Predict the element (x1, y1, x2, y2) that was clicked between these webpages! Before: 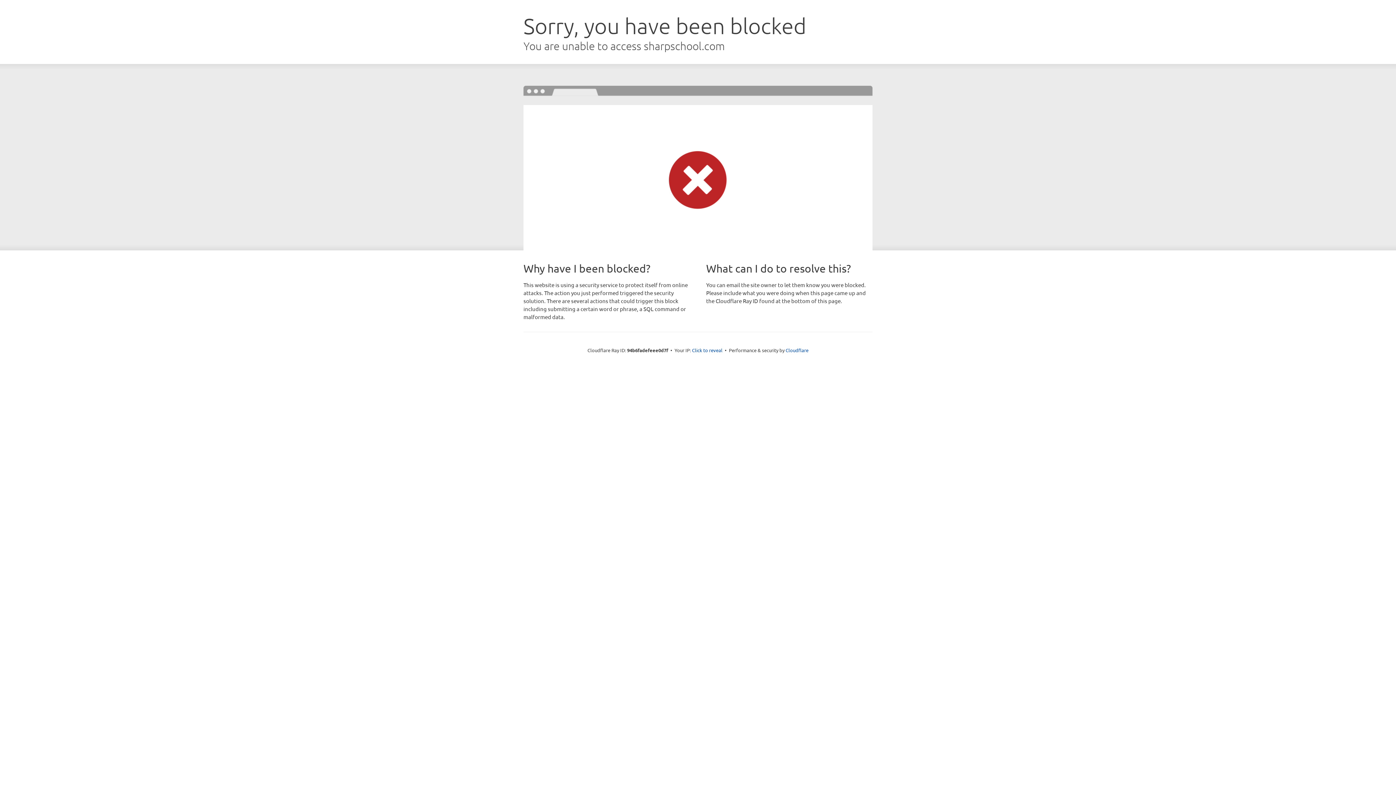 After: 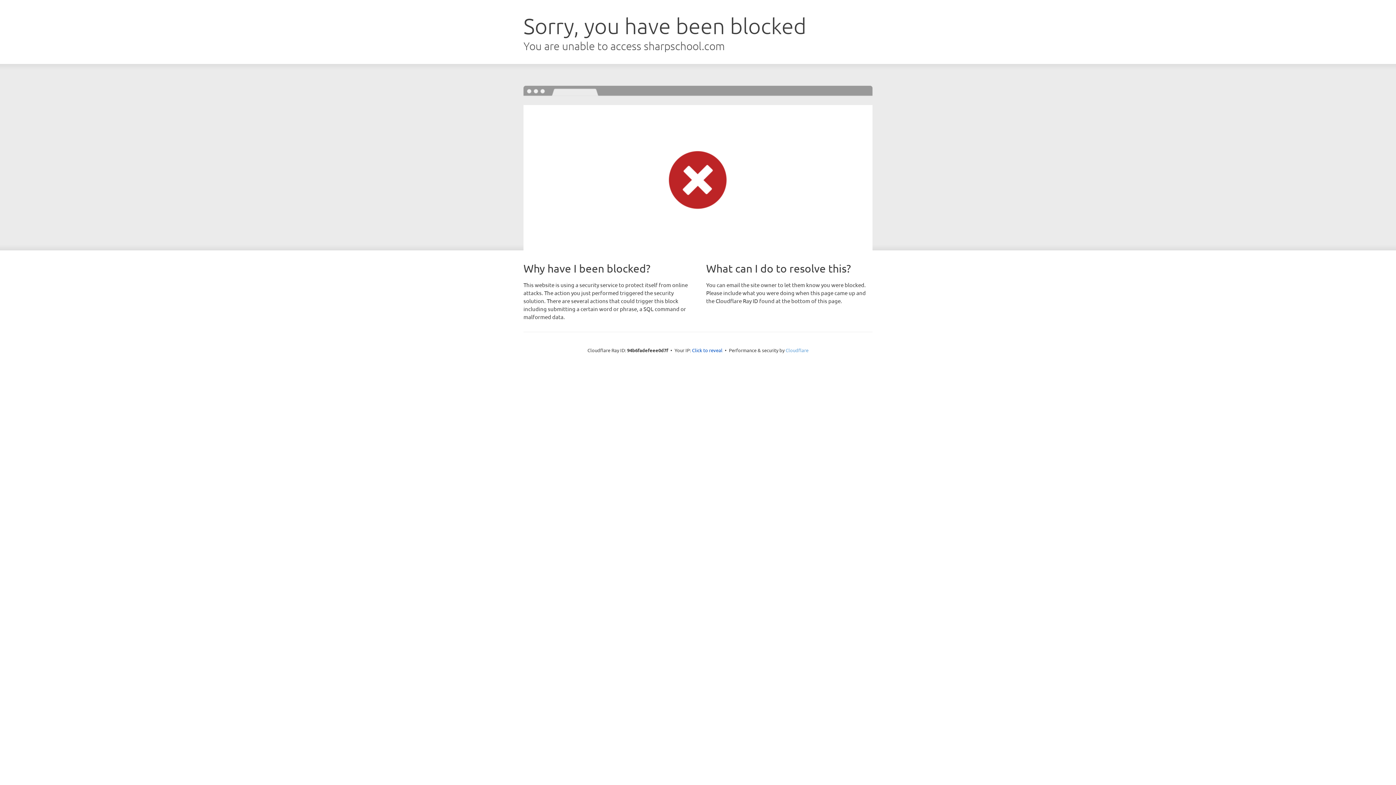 Action: label: Cloudflare bbox: (785, 347, 808, 353)